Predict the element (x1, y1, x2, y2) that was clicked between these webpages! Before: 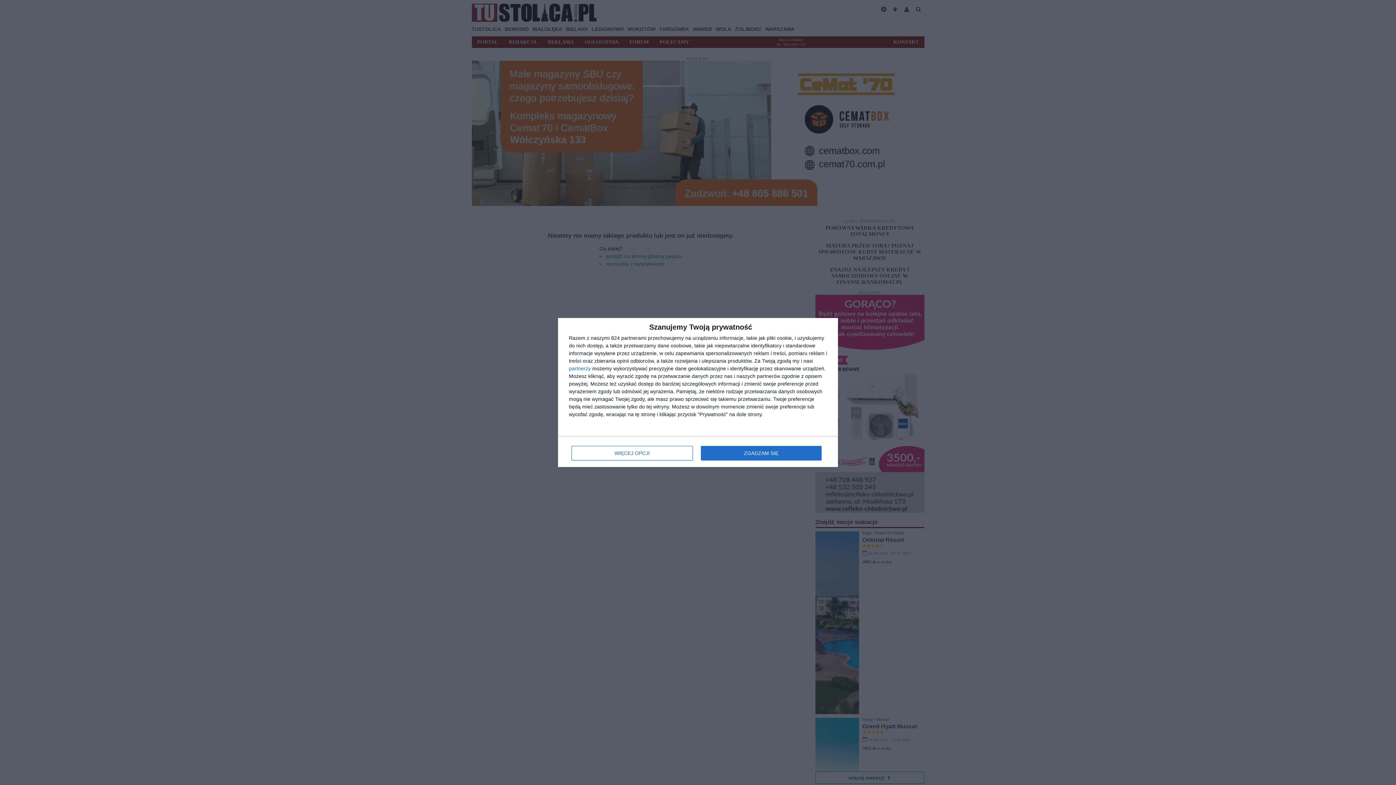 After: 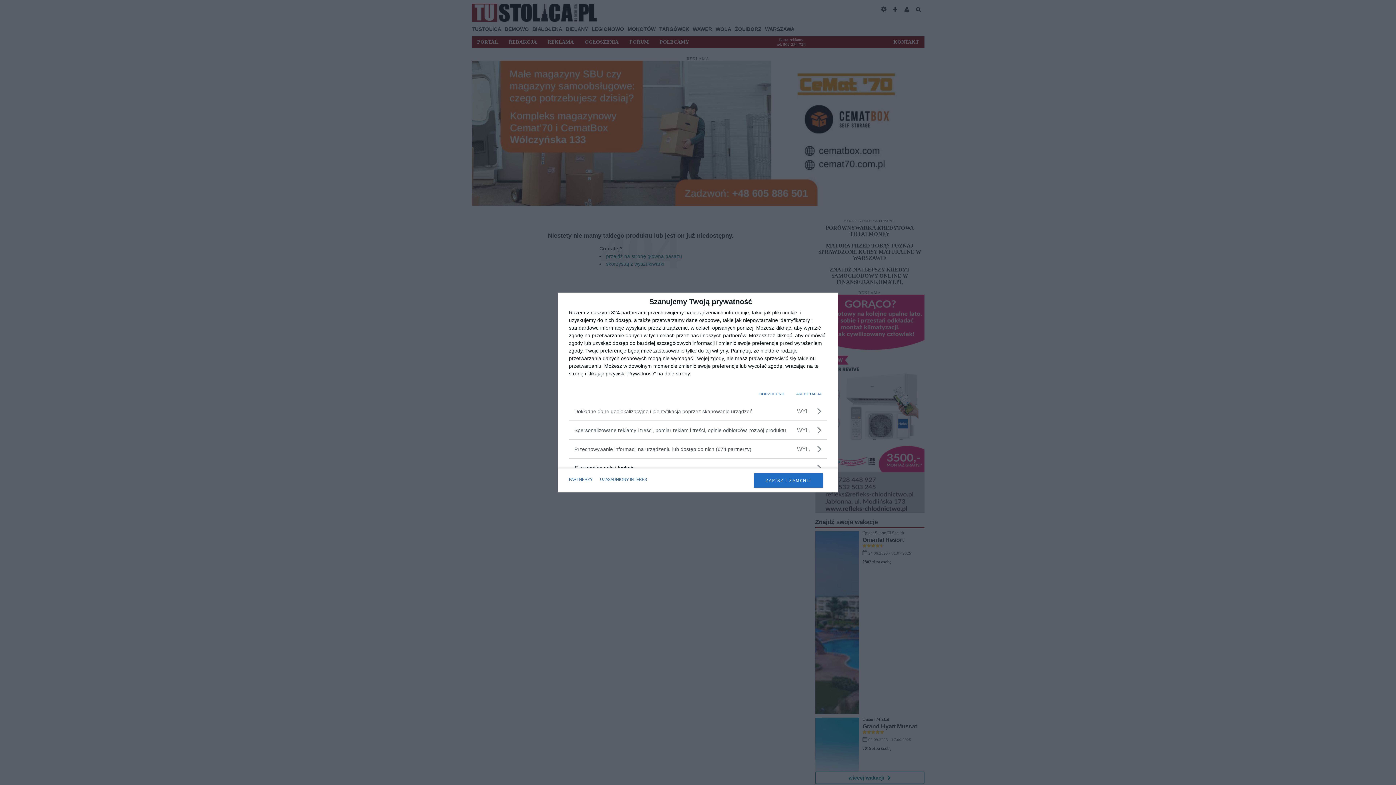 Action: bbox: (571, 446, 692, 460) label: WIĘCEJ OPCJI